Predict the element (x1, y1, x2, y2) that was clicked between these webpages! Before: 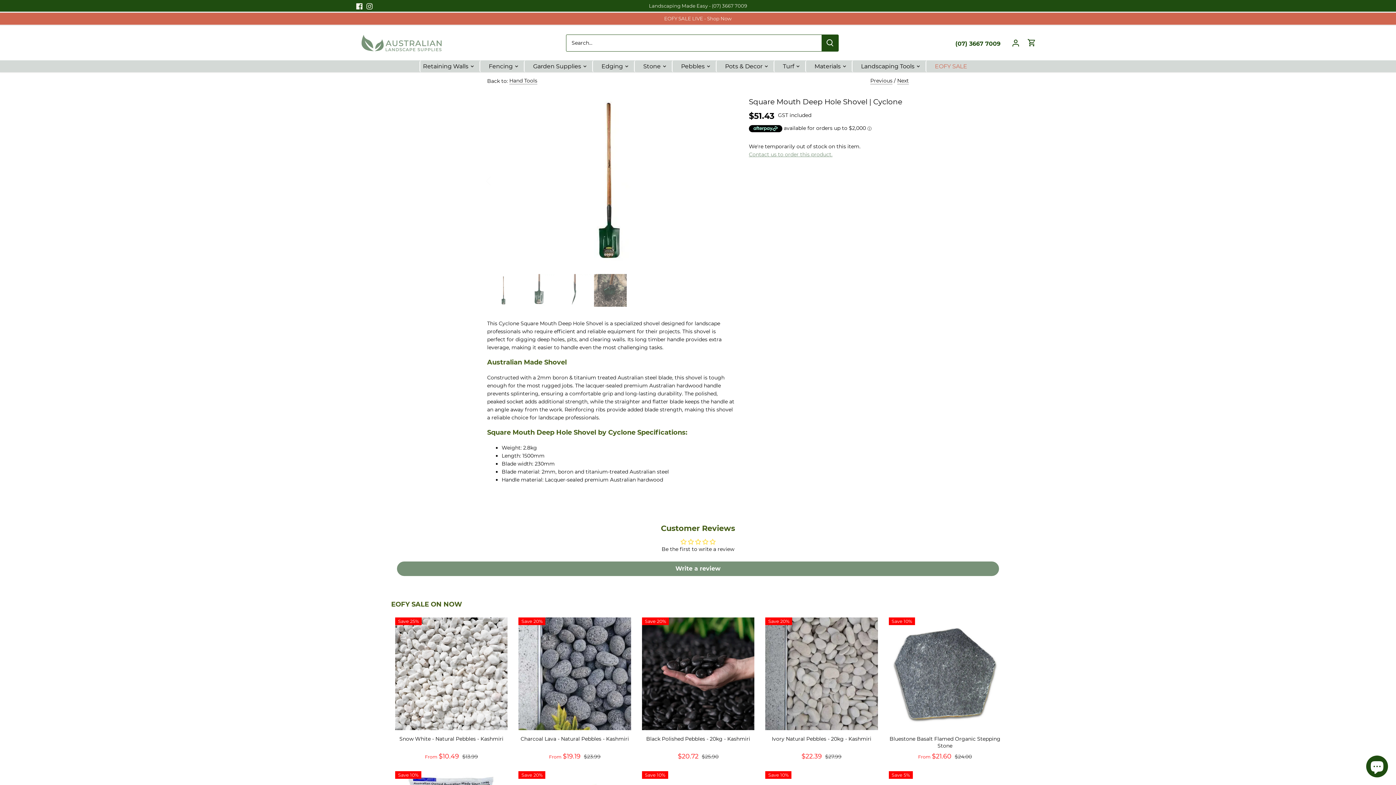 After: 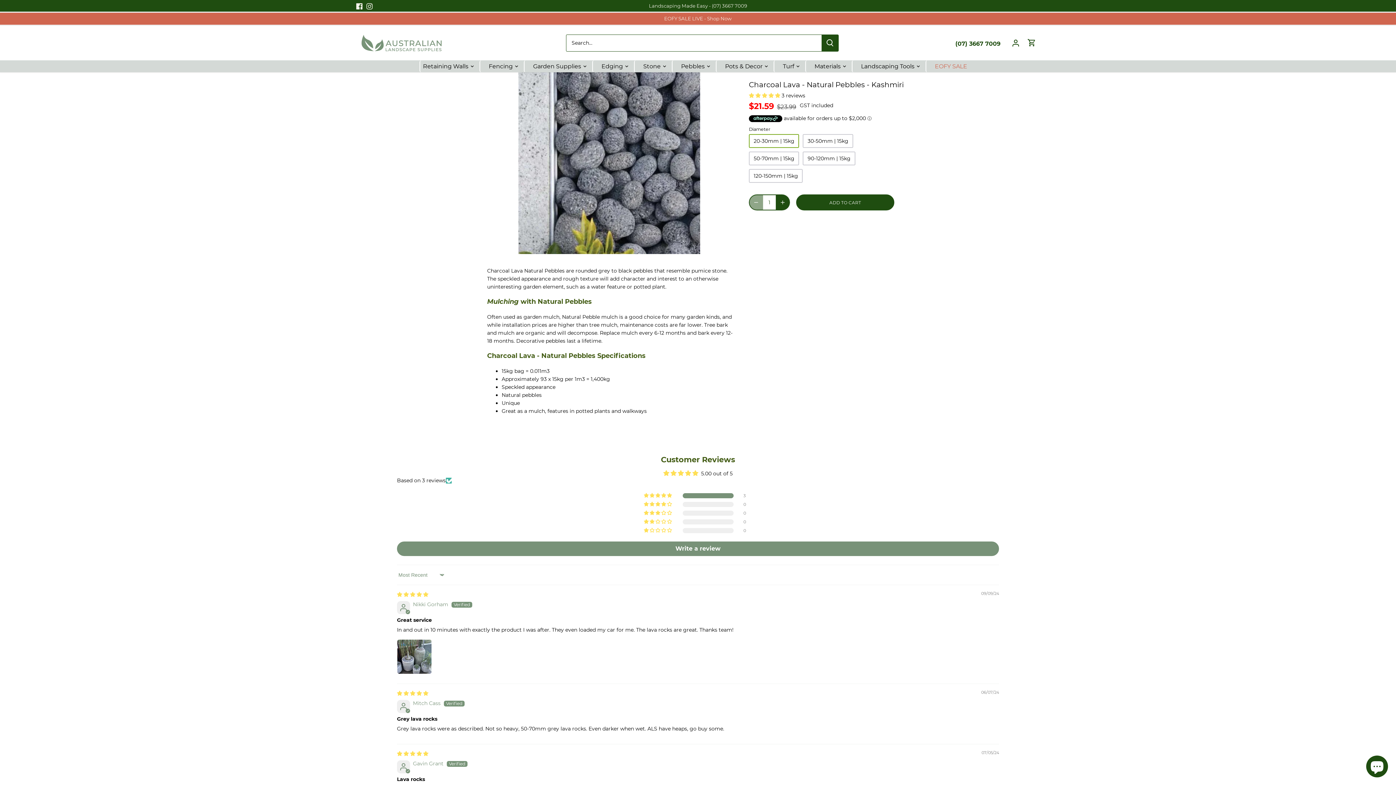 Action: bbox: (518, 617, 631, 730) label: Charcoal Lava - Natural Pebbles - Kashmiri